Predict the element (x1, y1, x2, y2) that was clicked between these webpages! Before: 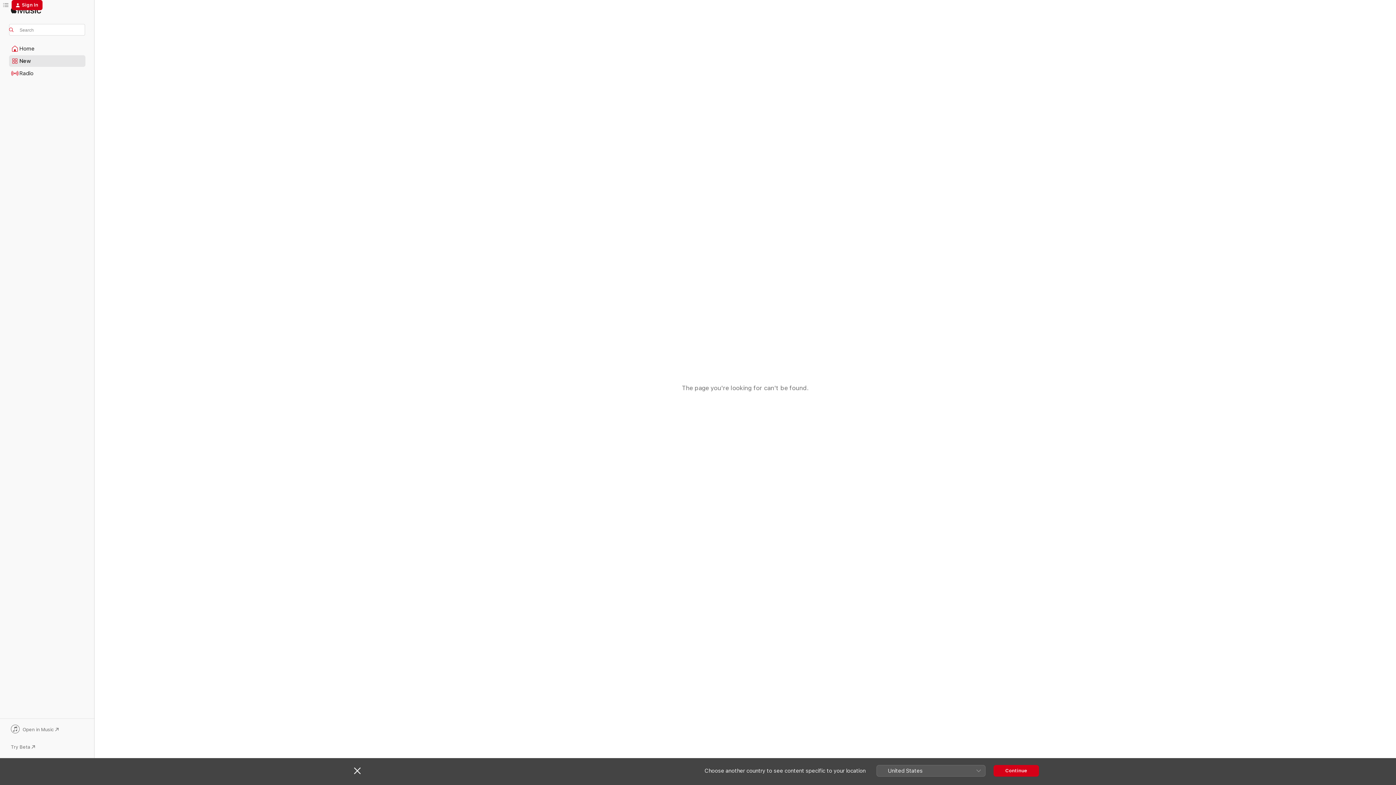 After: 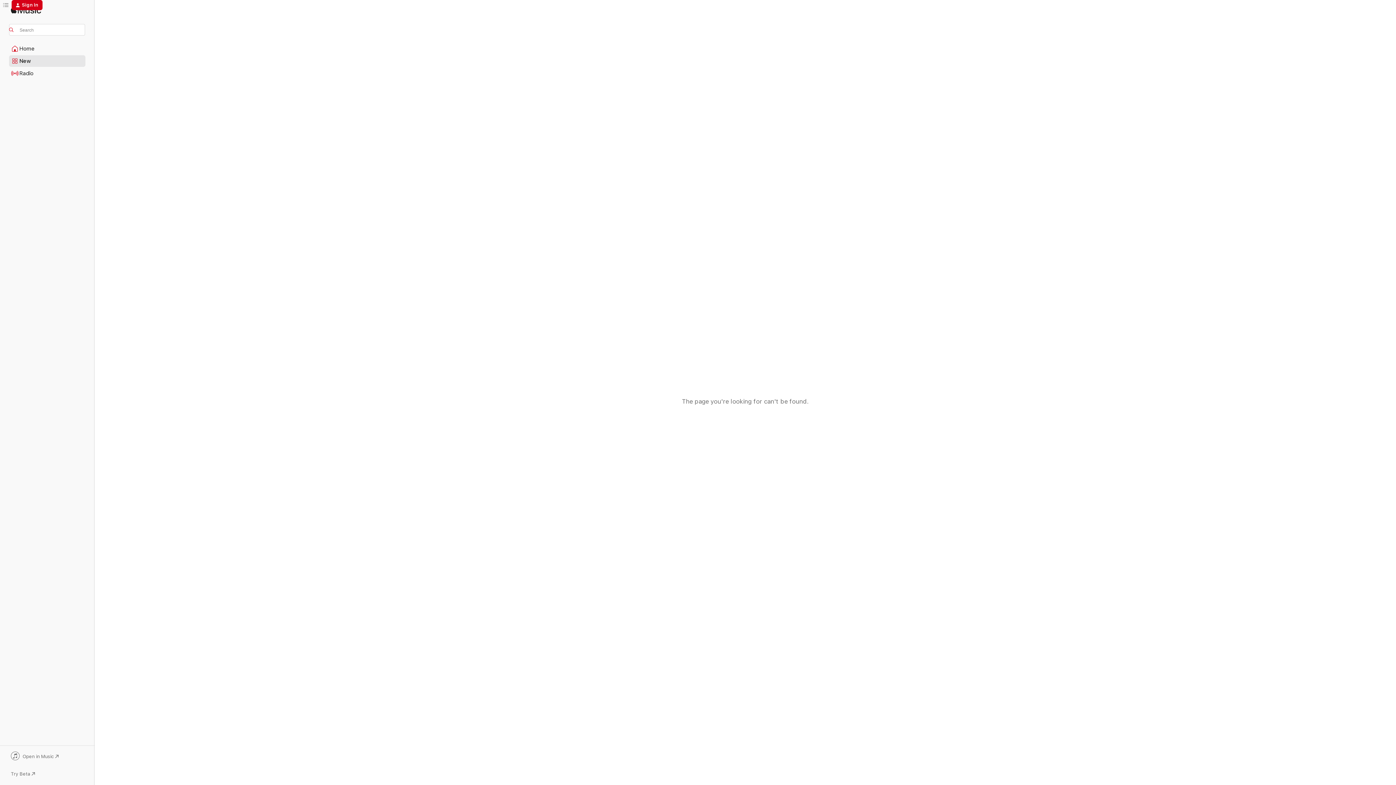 Action: bbox: (354, 767, 360, 774) label: Close